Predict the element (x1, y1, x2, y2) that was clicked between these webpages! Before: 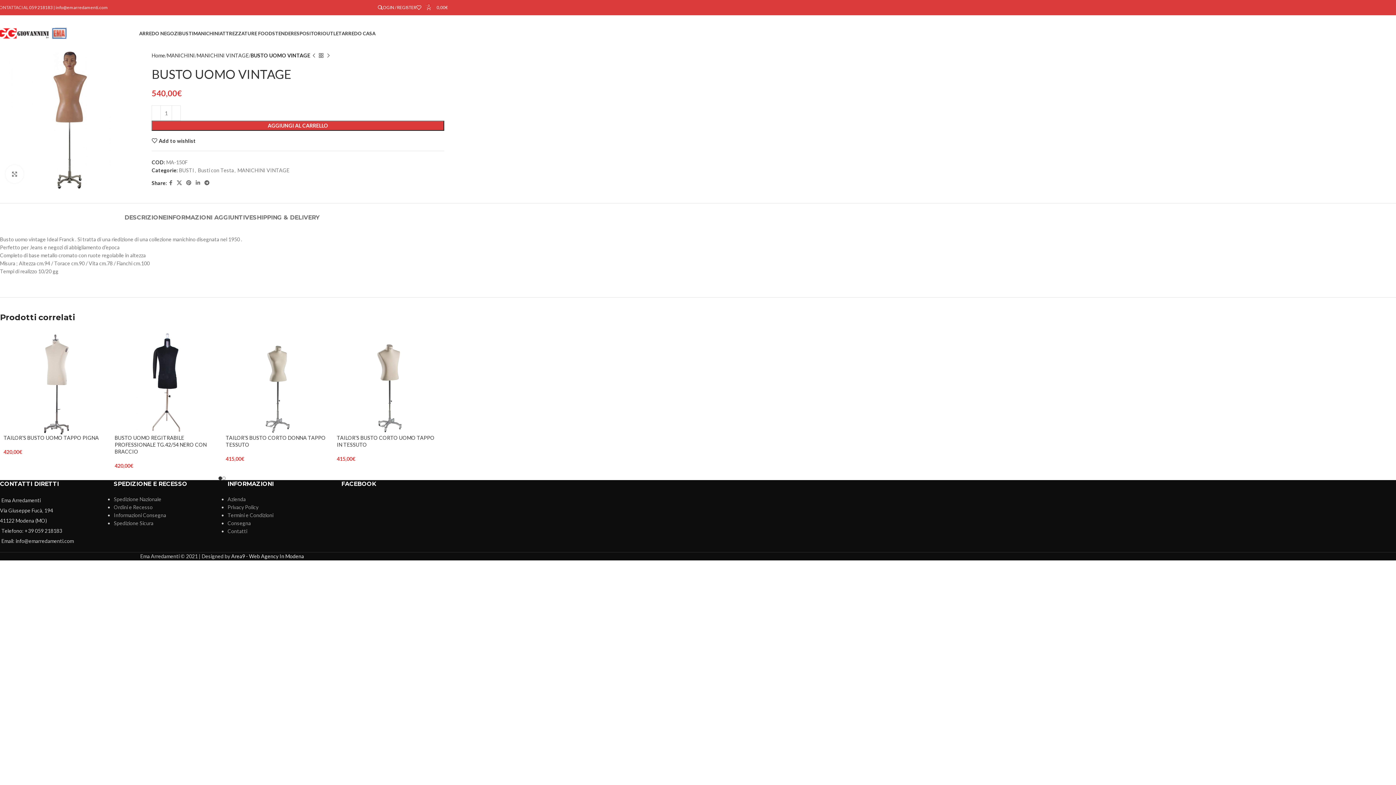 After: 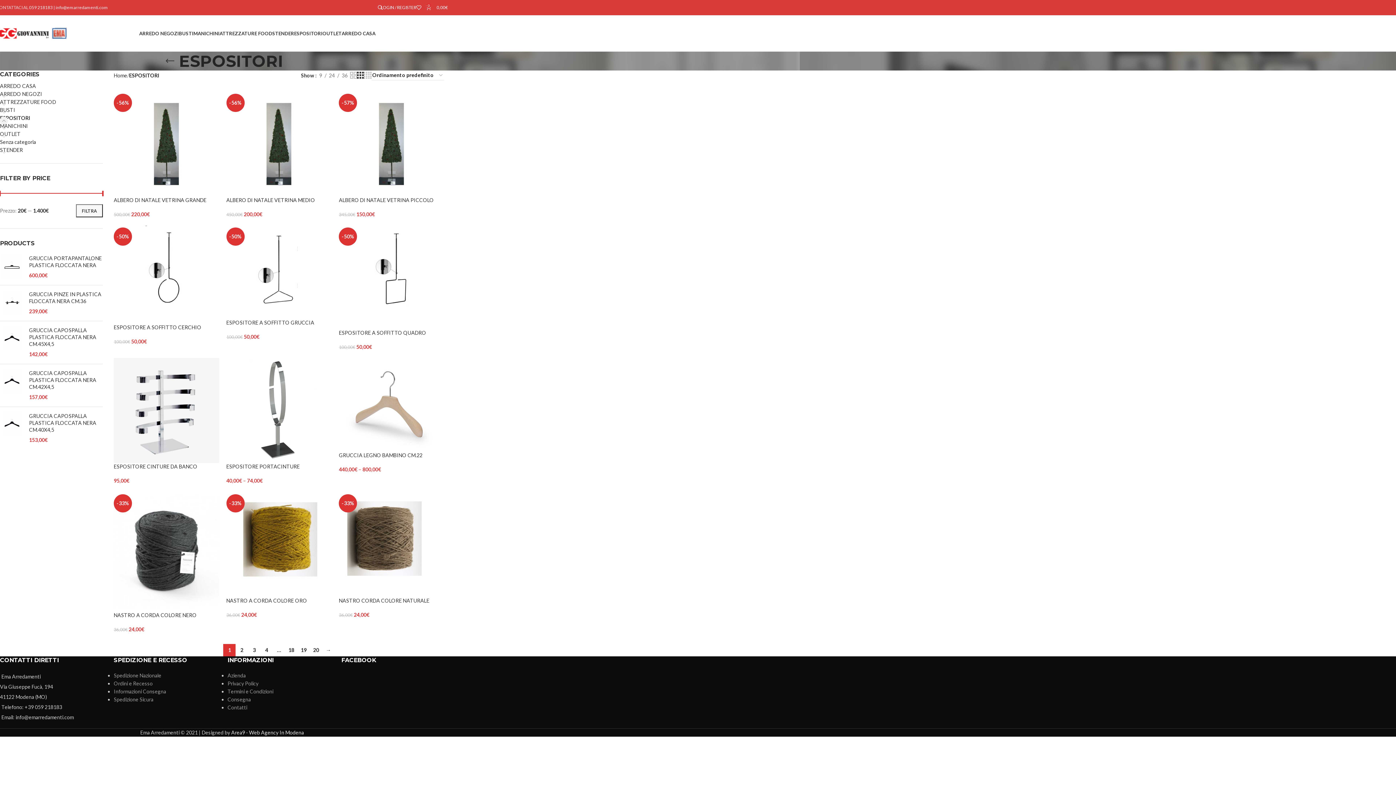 Action: label: ESPOSITORI bbox: (294, 26, 322, 40)